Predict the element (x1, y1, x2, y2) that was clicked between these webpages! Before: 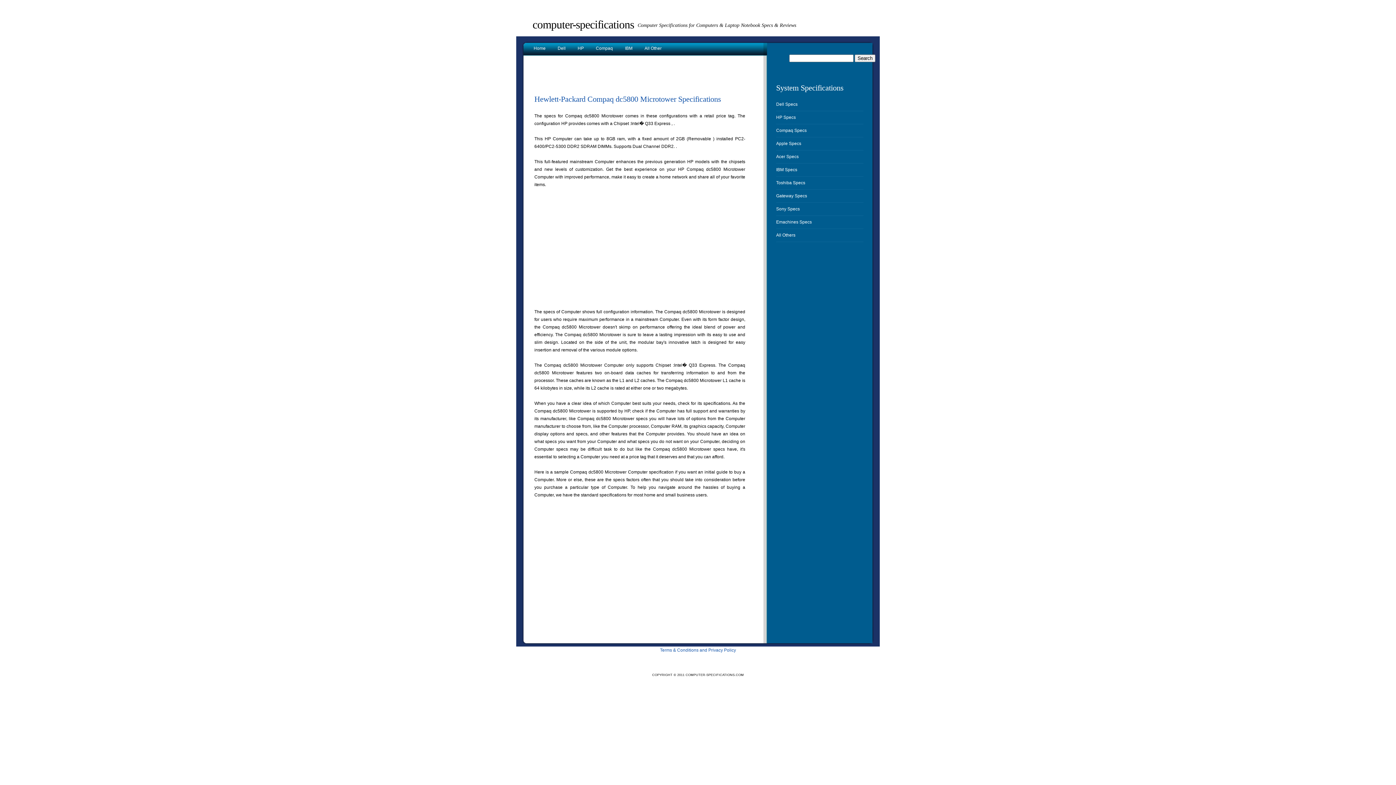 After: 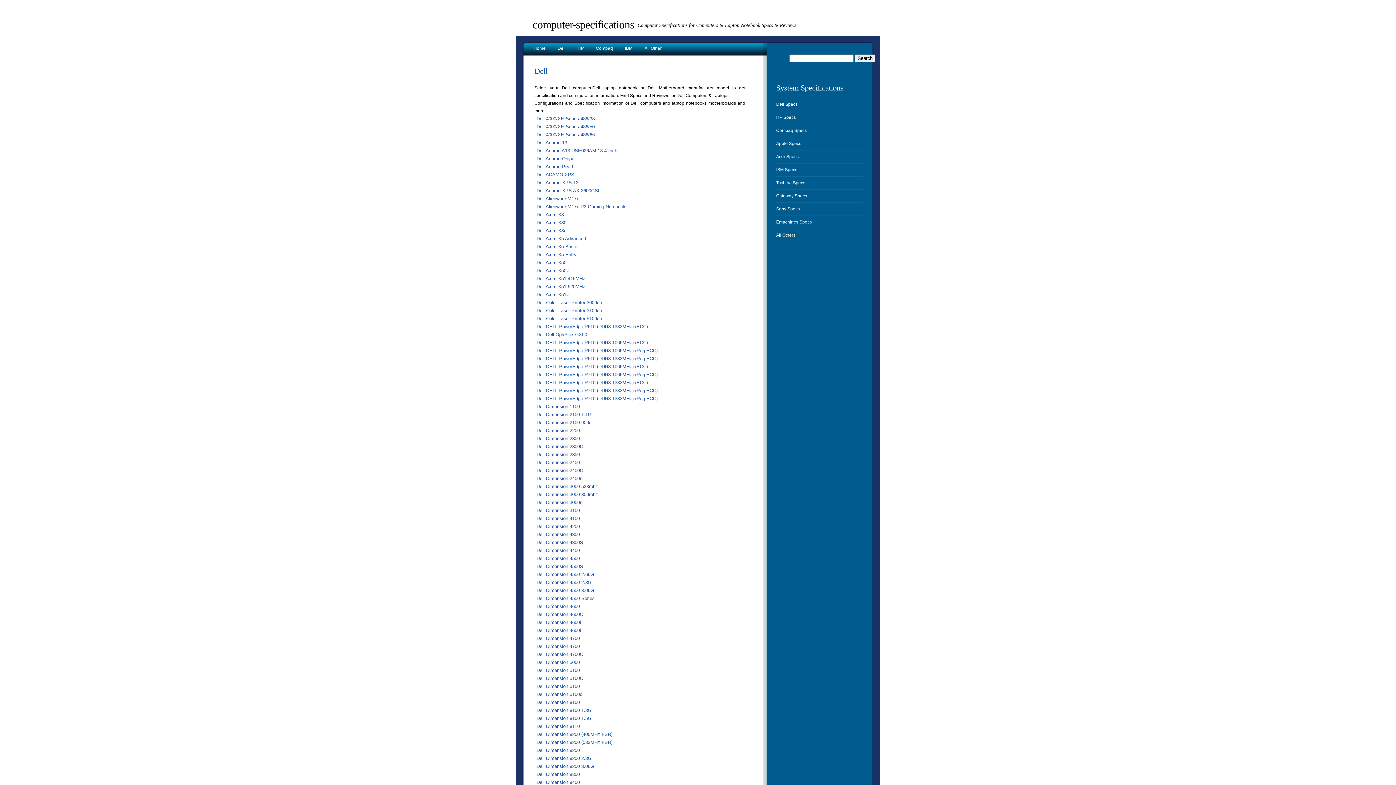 Action: label: Dell bbox: (557, 36, 576, 56)